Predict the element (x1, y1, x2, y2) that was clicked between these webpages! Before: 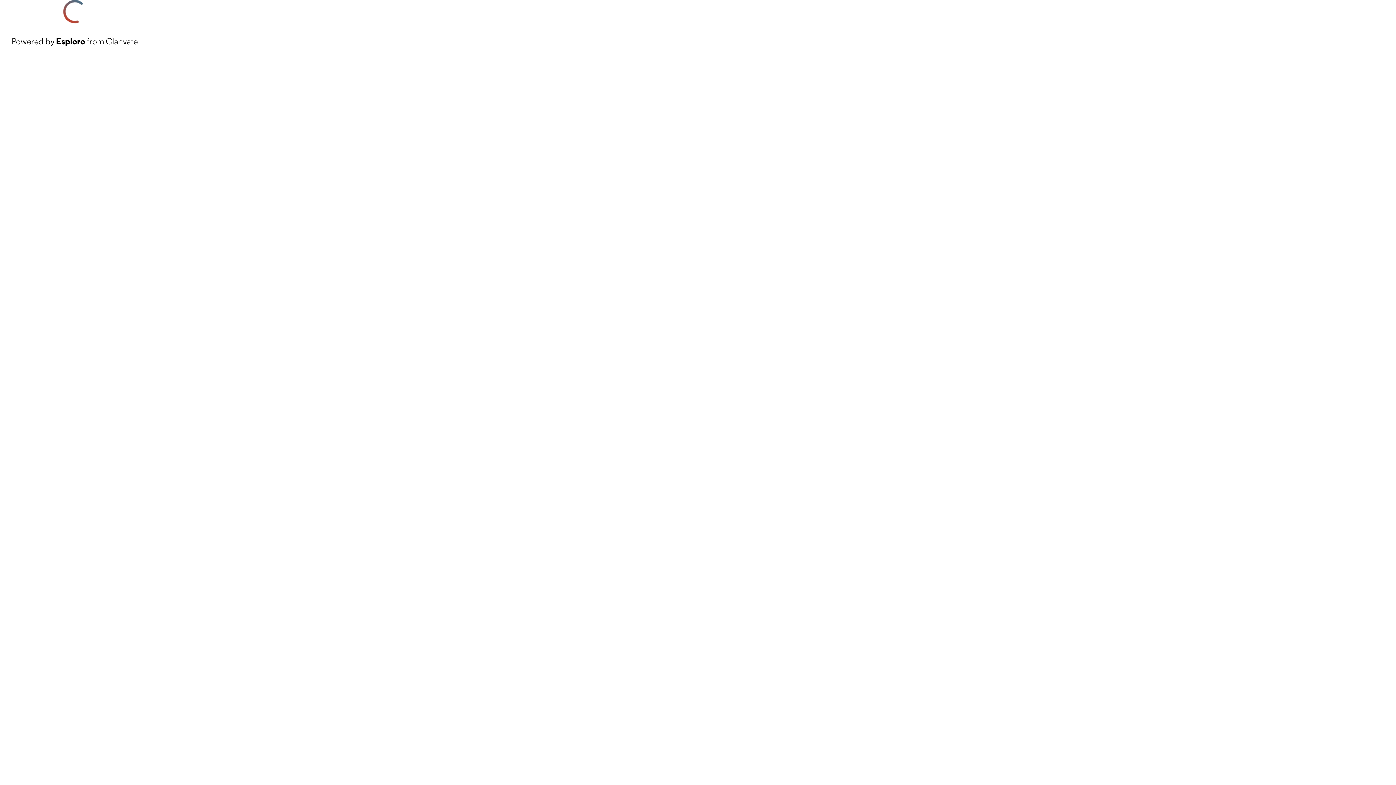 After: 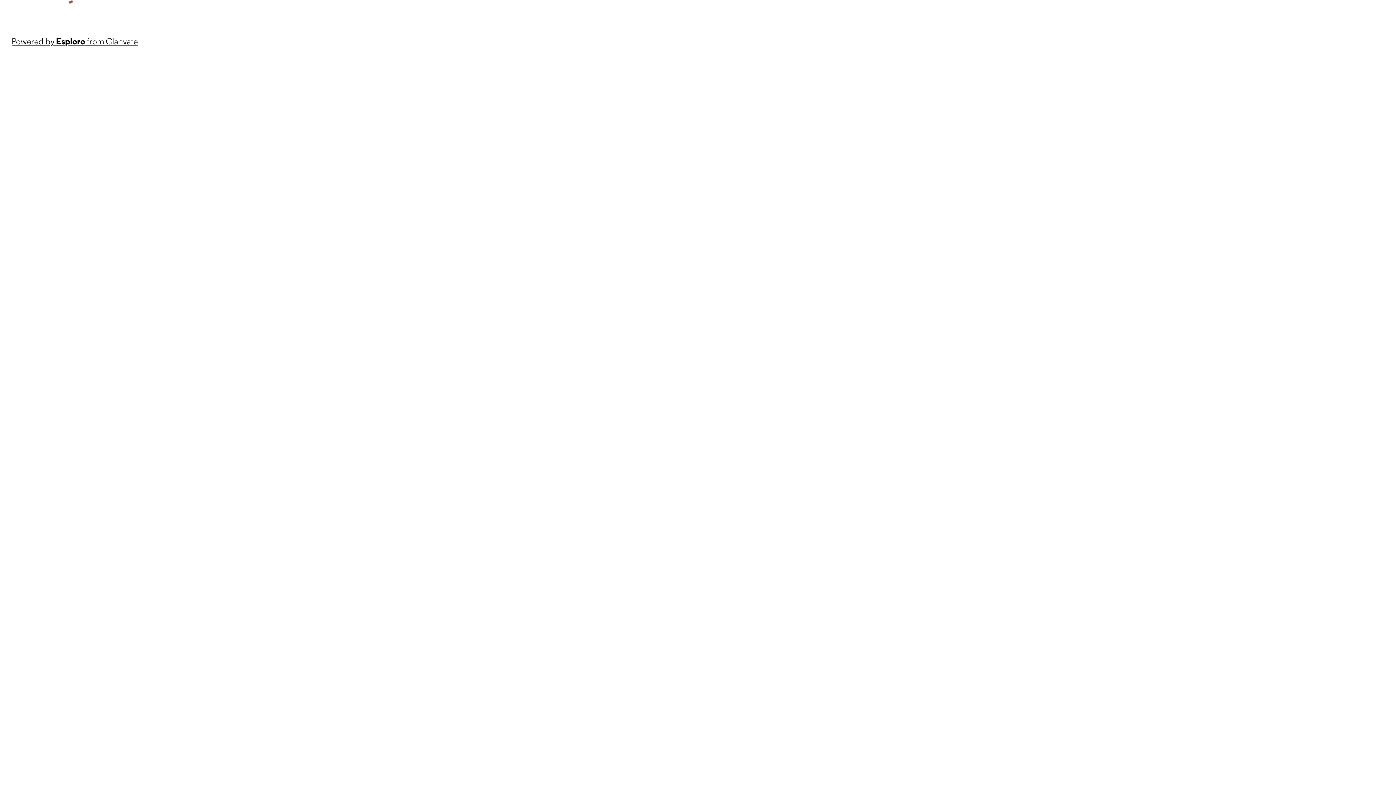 Action: label: Powered by Esploro from Clarivate bbox: (11, 34, 137, 48)